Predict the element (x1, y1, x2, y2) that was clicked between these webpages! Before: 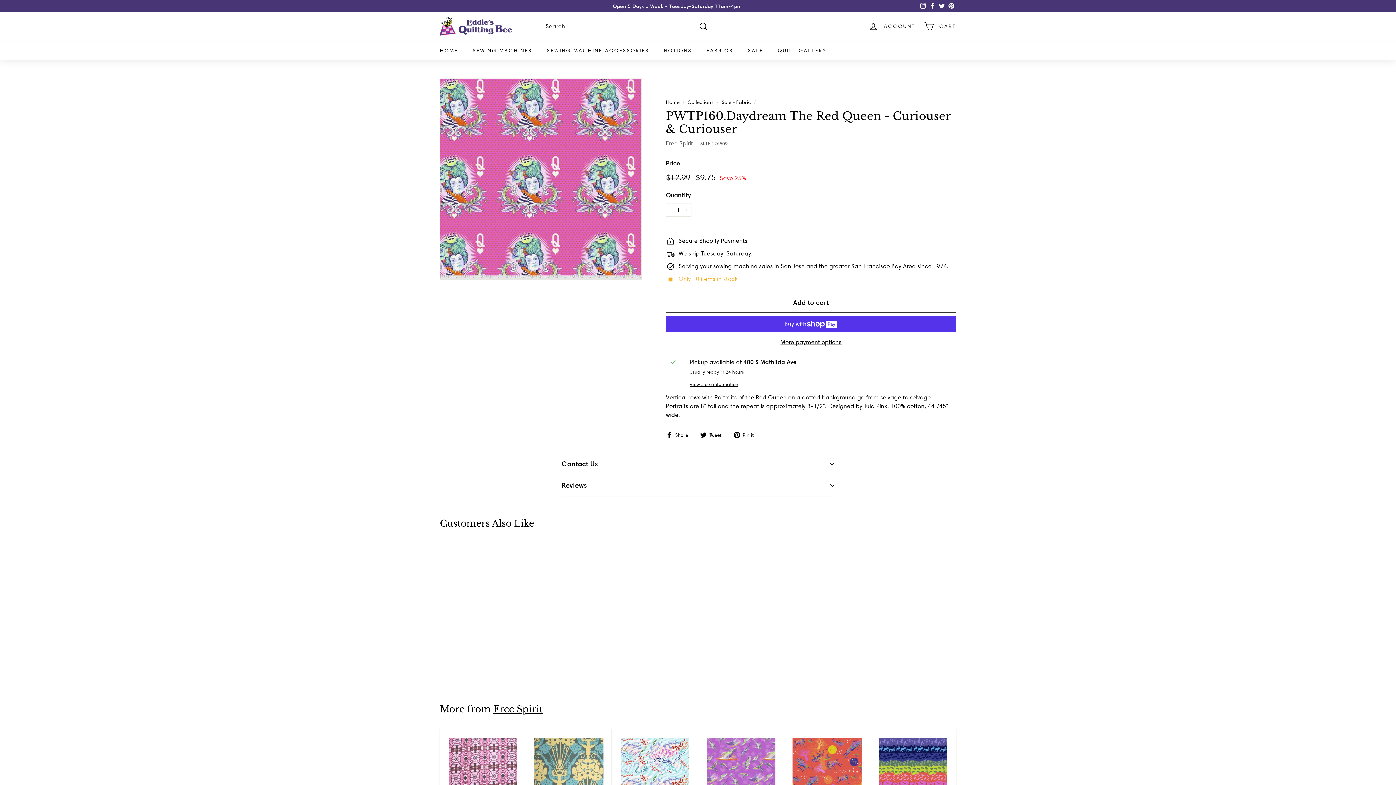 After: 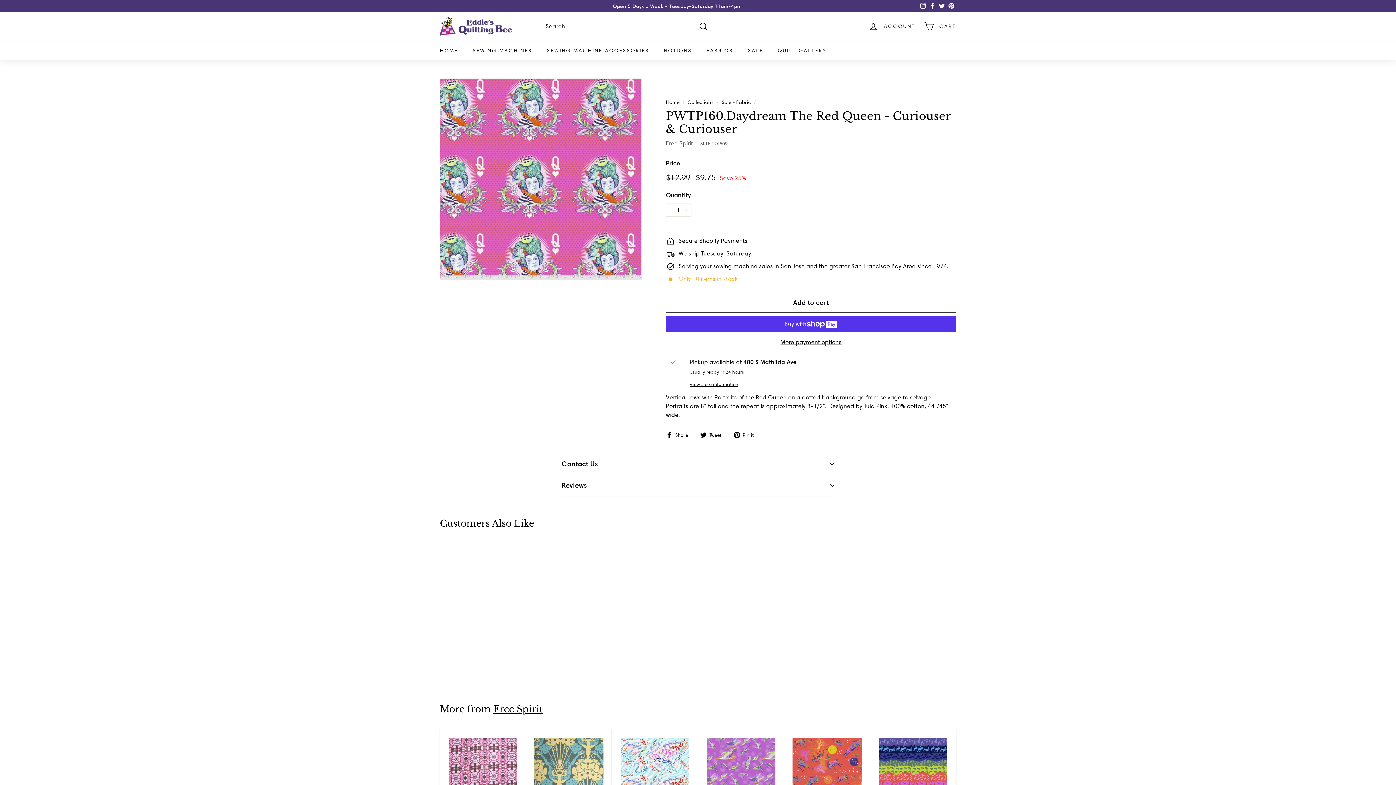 Action: label: Twitter bbox: (937, 0, 946, 11)